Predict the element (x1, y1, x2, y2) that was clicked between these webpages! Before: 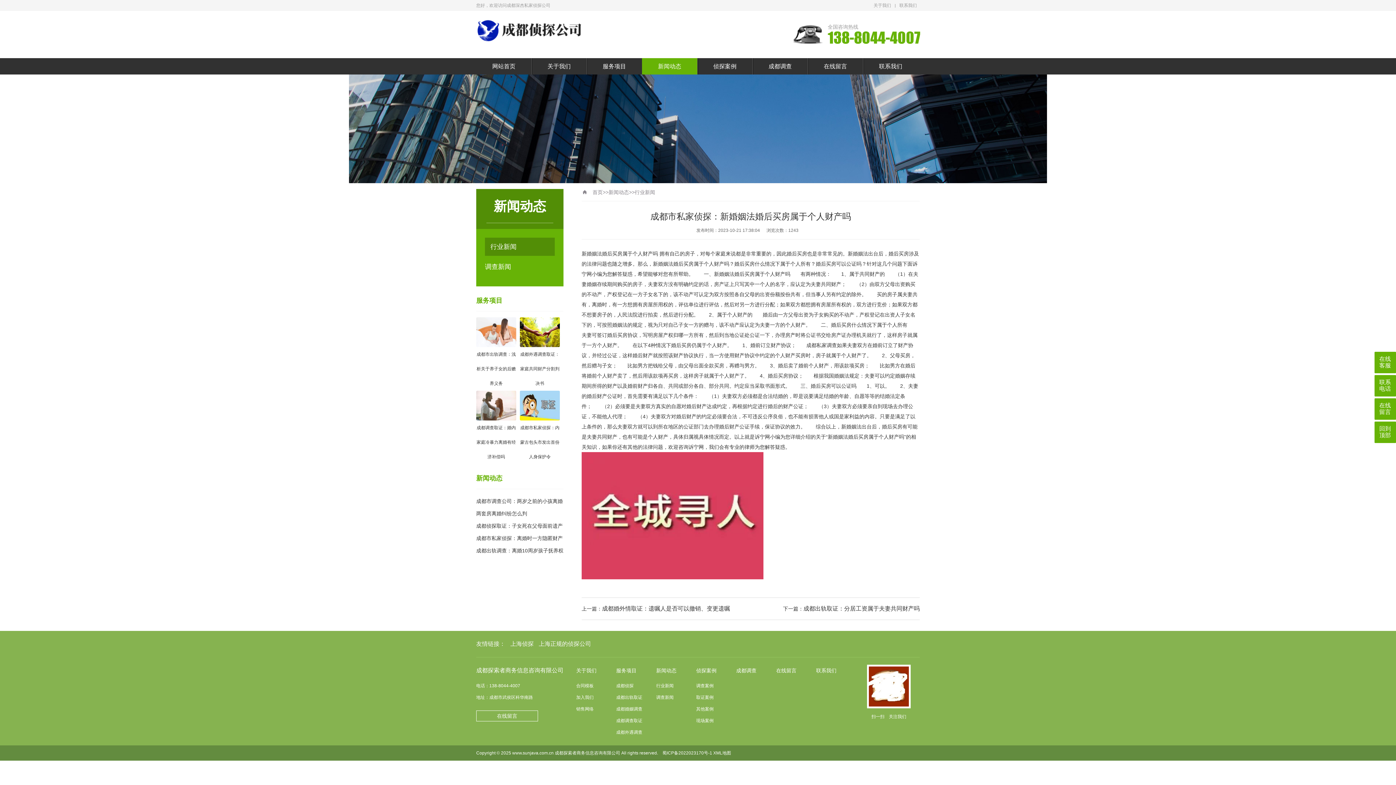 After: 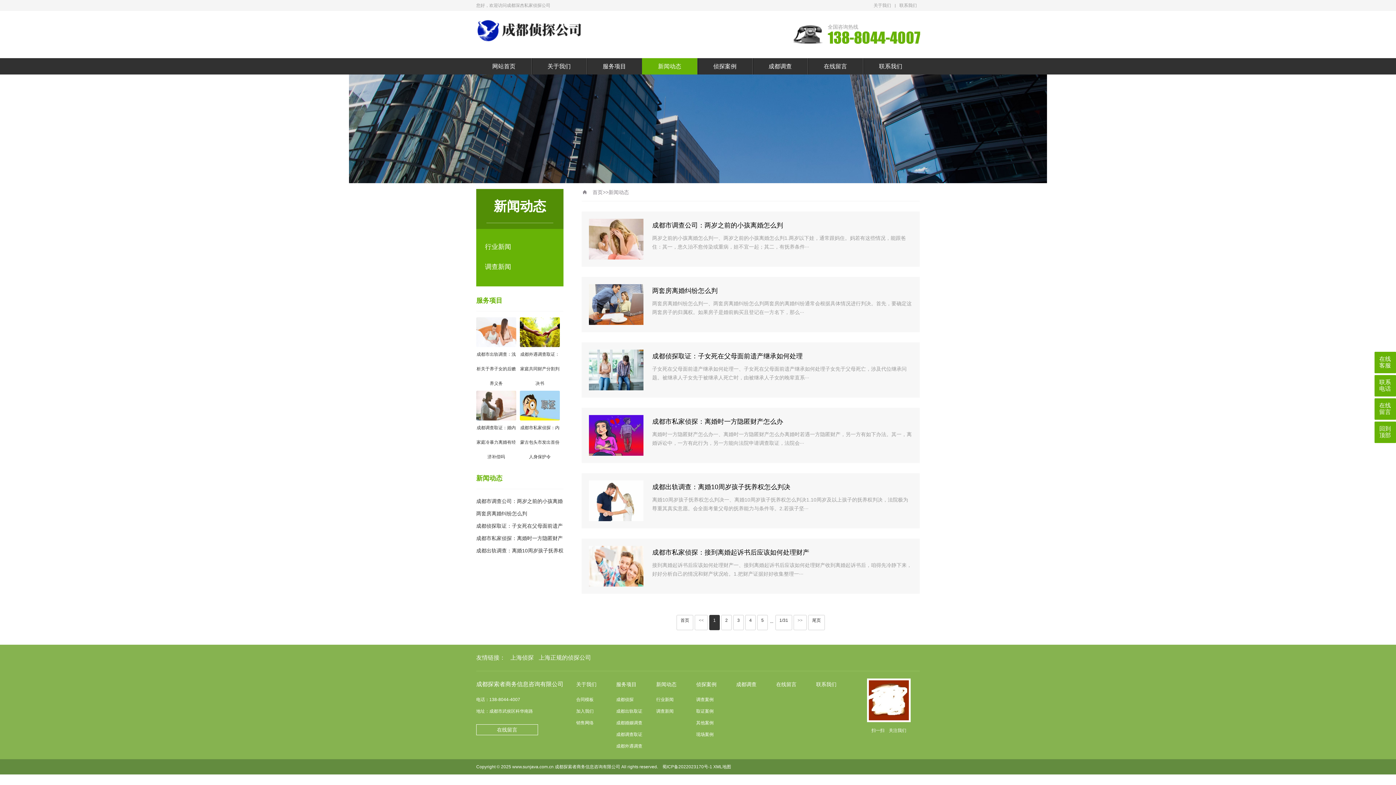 Action: bbox: (608, 189, 629, 195) label: 新闻动态